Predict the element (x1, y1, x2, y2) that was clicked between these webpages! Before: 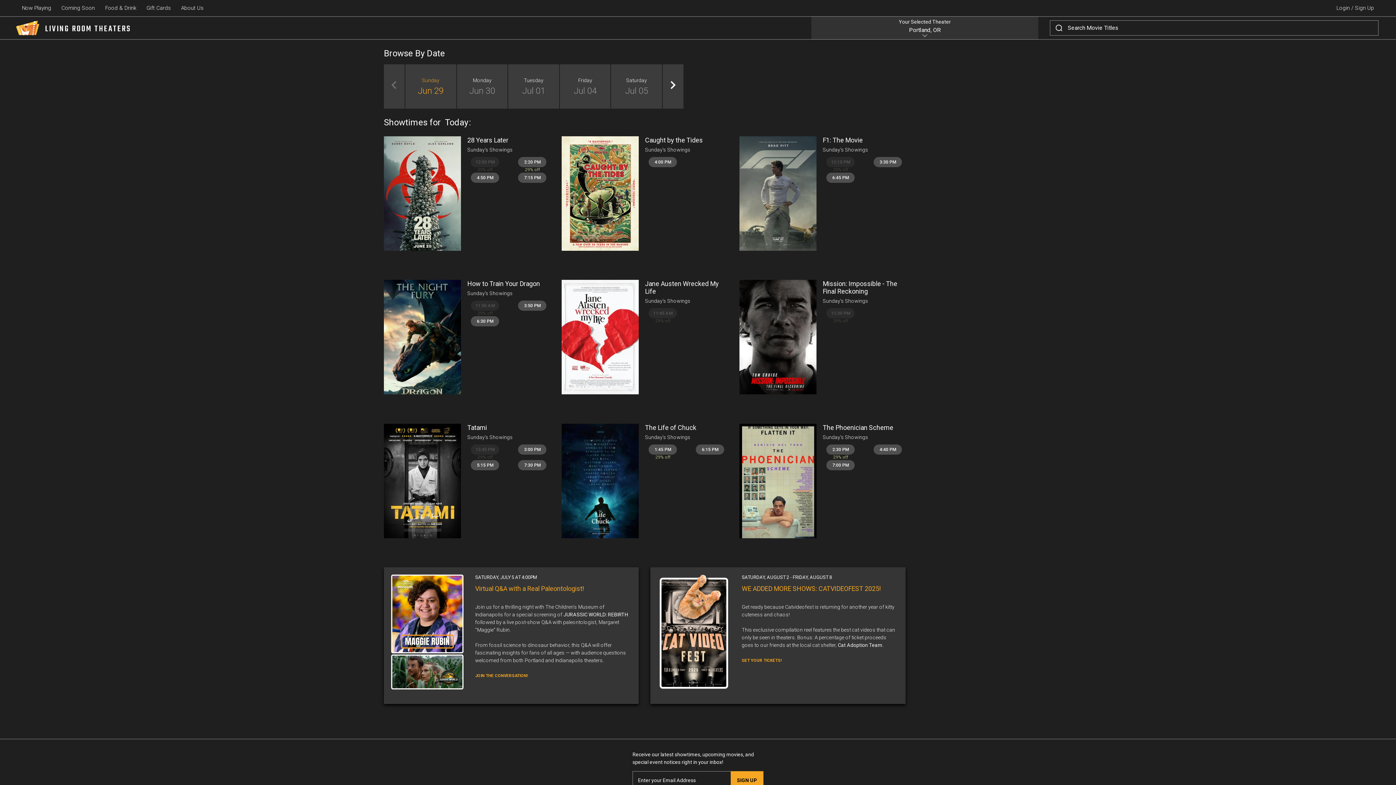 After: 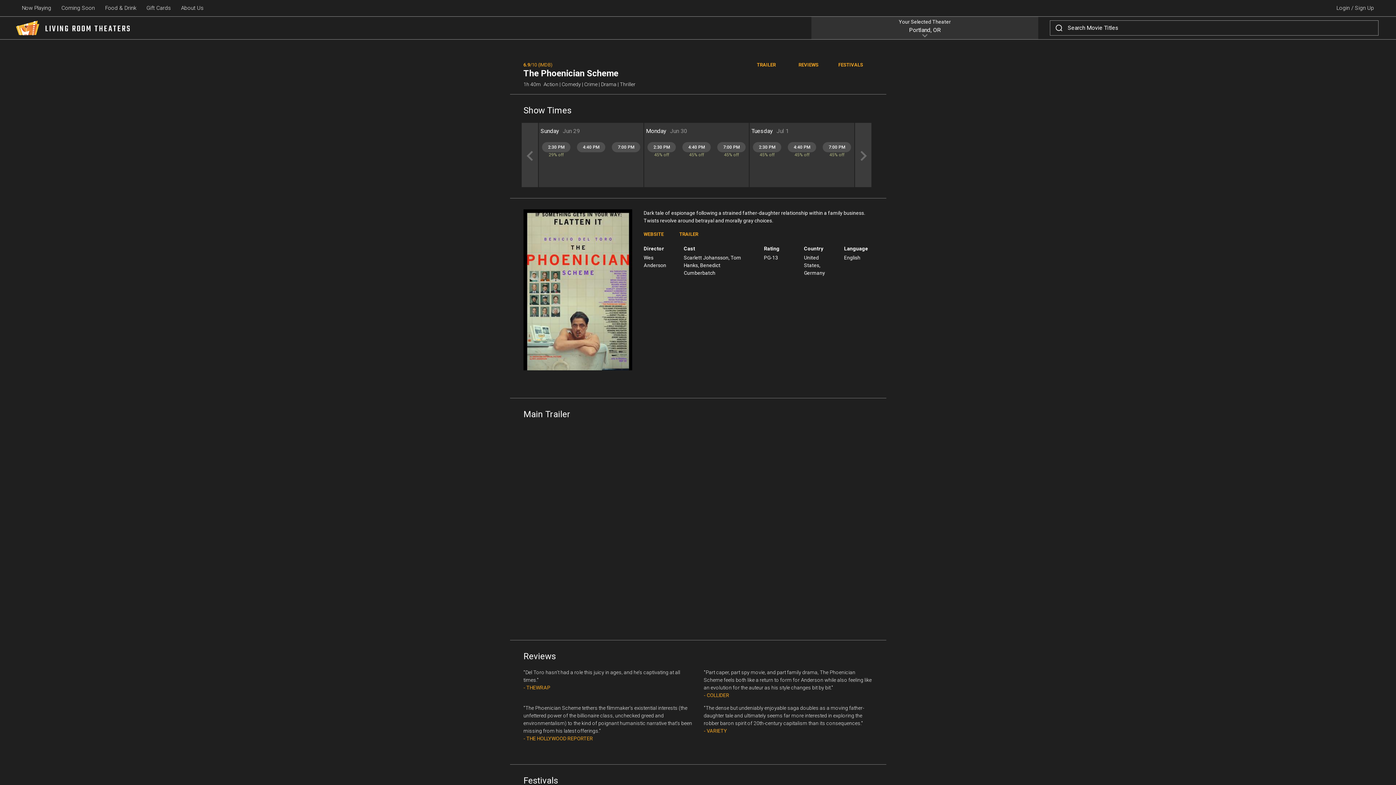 Action: label: The Phoenician Scheme bbox: (822, 424, 893, 431)